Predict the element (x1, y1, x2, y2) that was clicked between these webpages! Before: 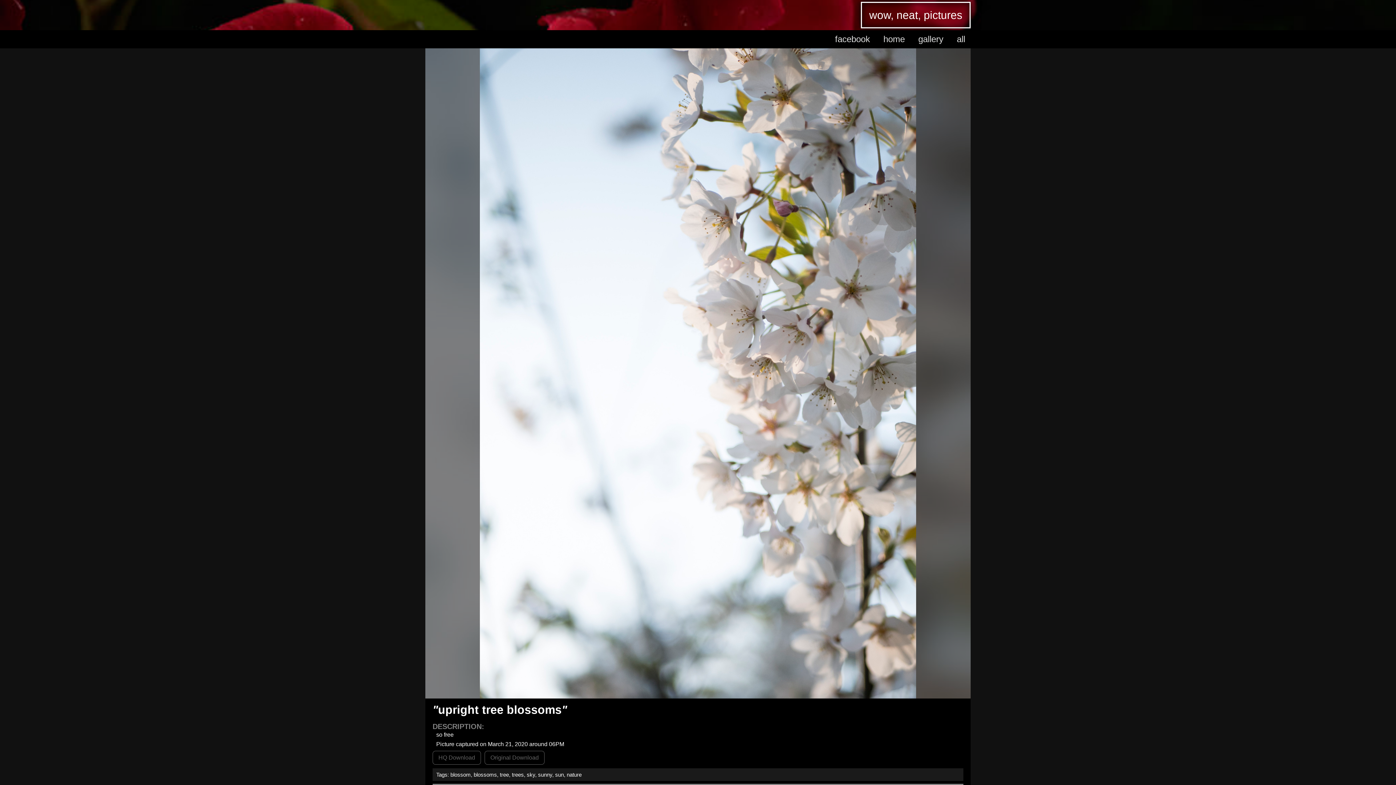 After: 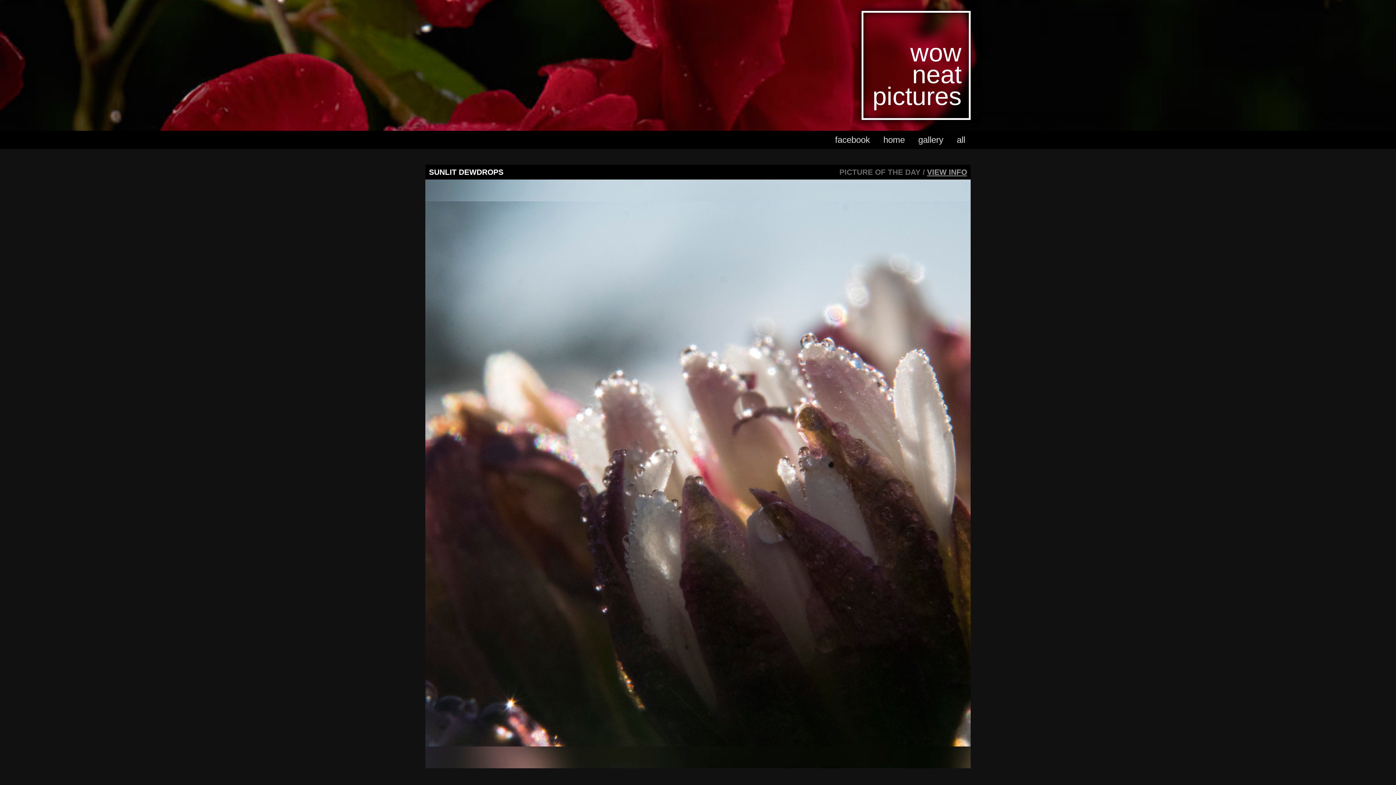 Action: bbox: (878, 30, 910, 48) label: home